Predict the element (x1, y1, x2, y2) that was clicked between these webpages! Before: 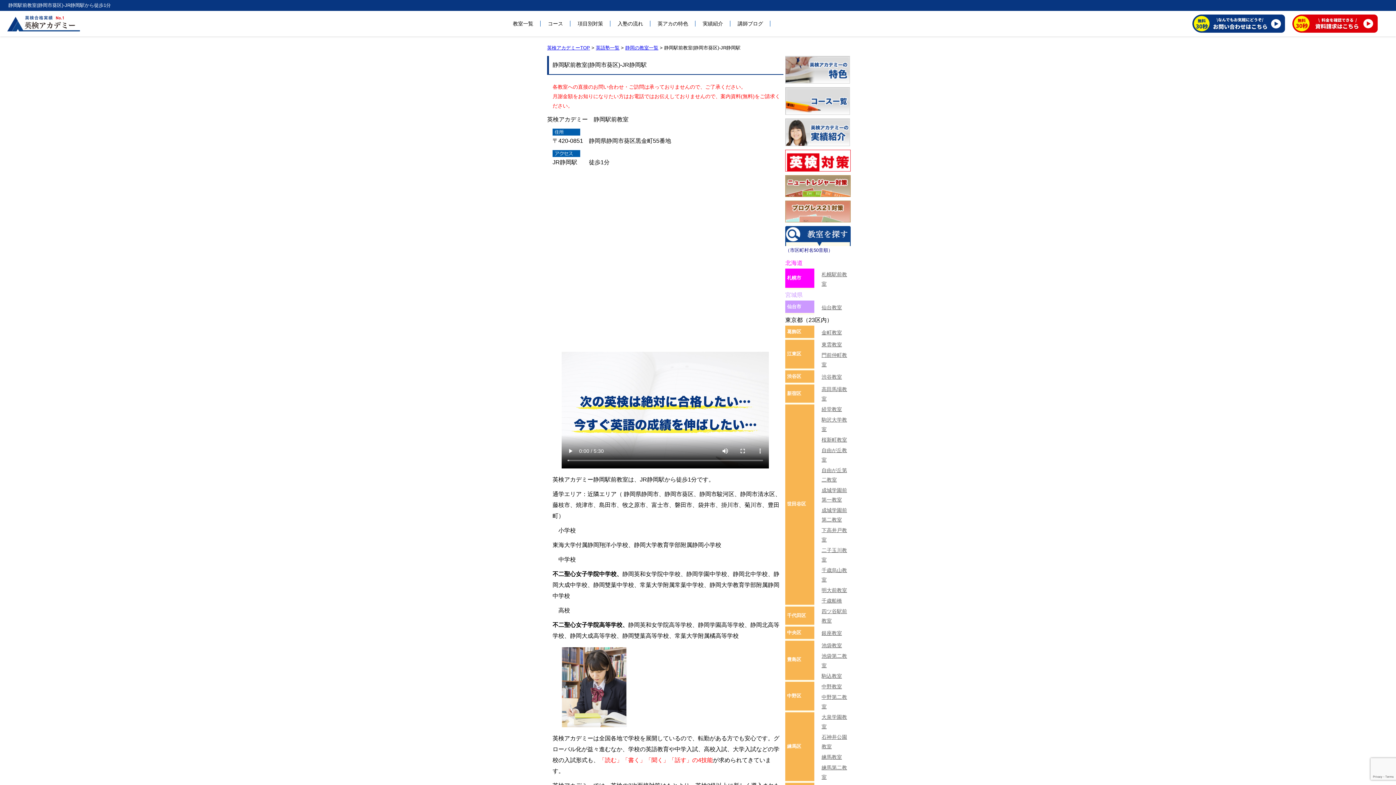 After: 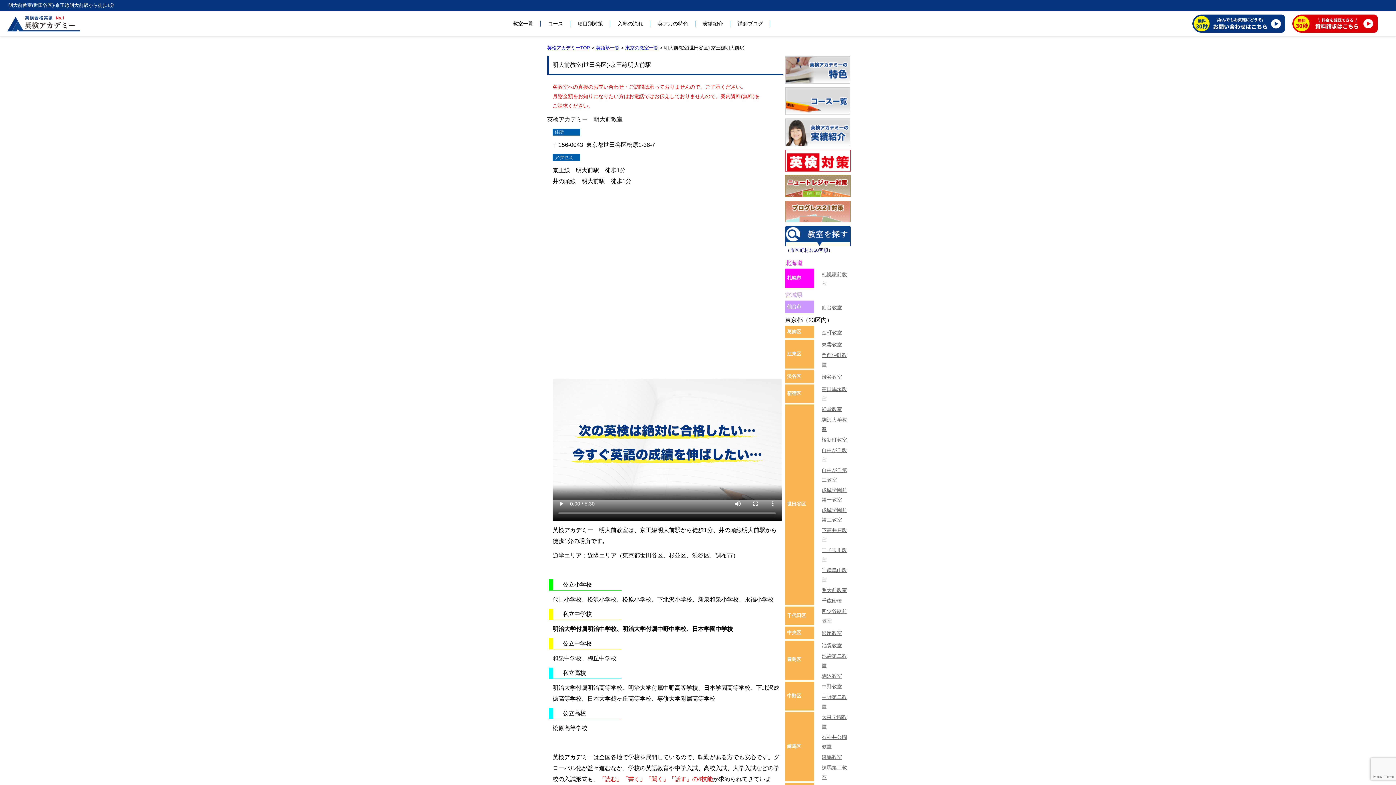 Action: label: 明大前教室 bbox: (821, 587, 847, 593)